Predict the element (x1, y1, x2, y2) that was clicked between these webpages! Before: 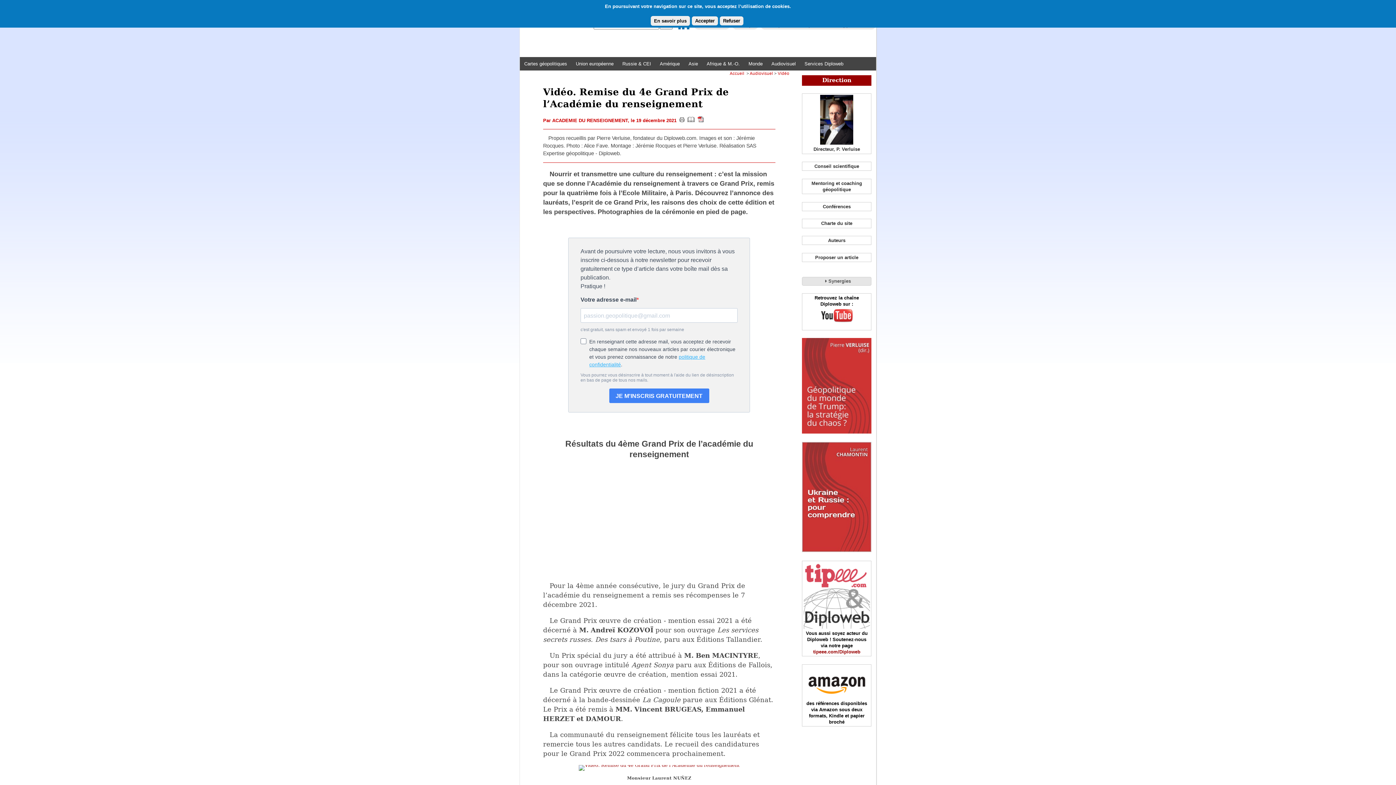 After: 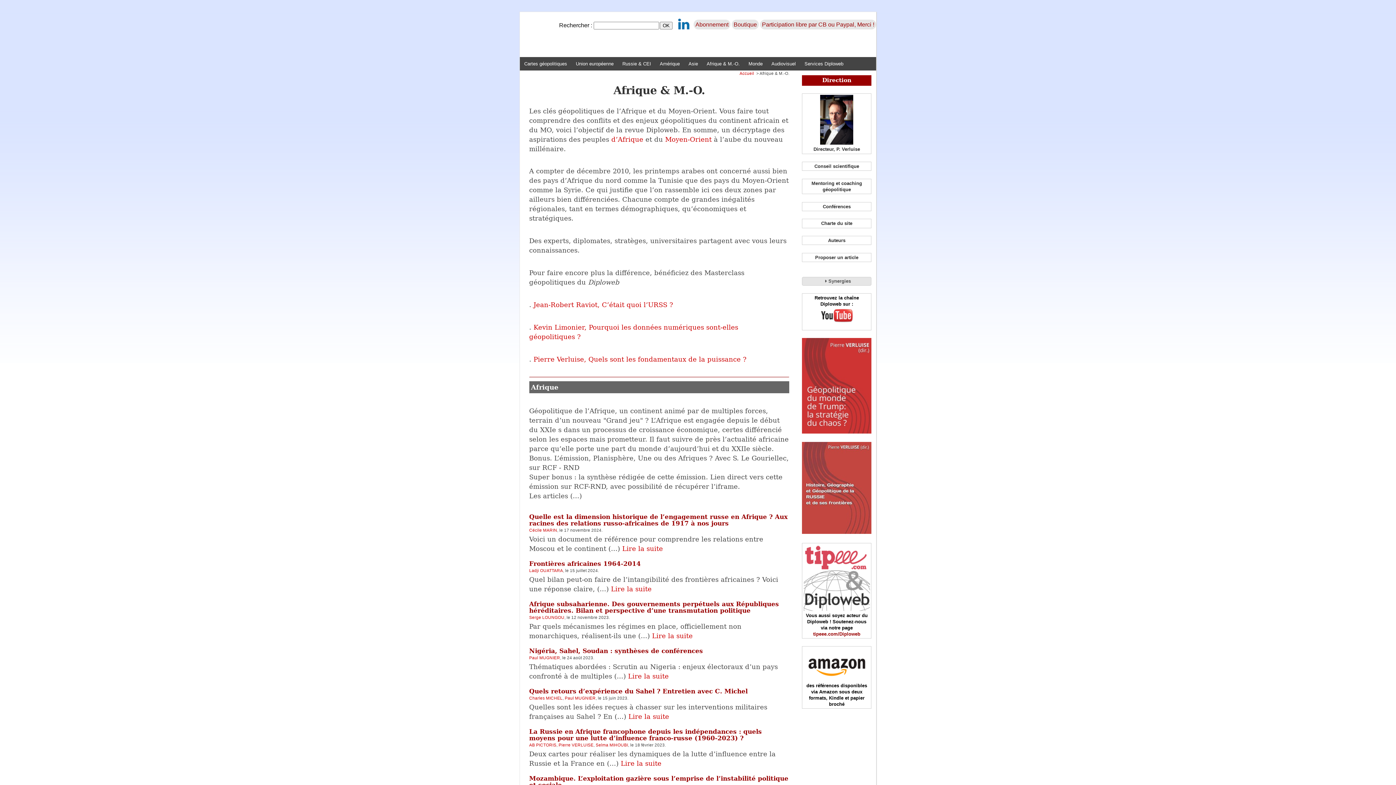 Action: label: Afrique & M.-O. bbox: (702, 57, 744, 70)